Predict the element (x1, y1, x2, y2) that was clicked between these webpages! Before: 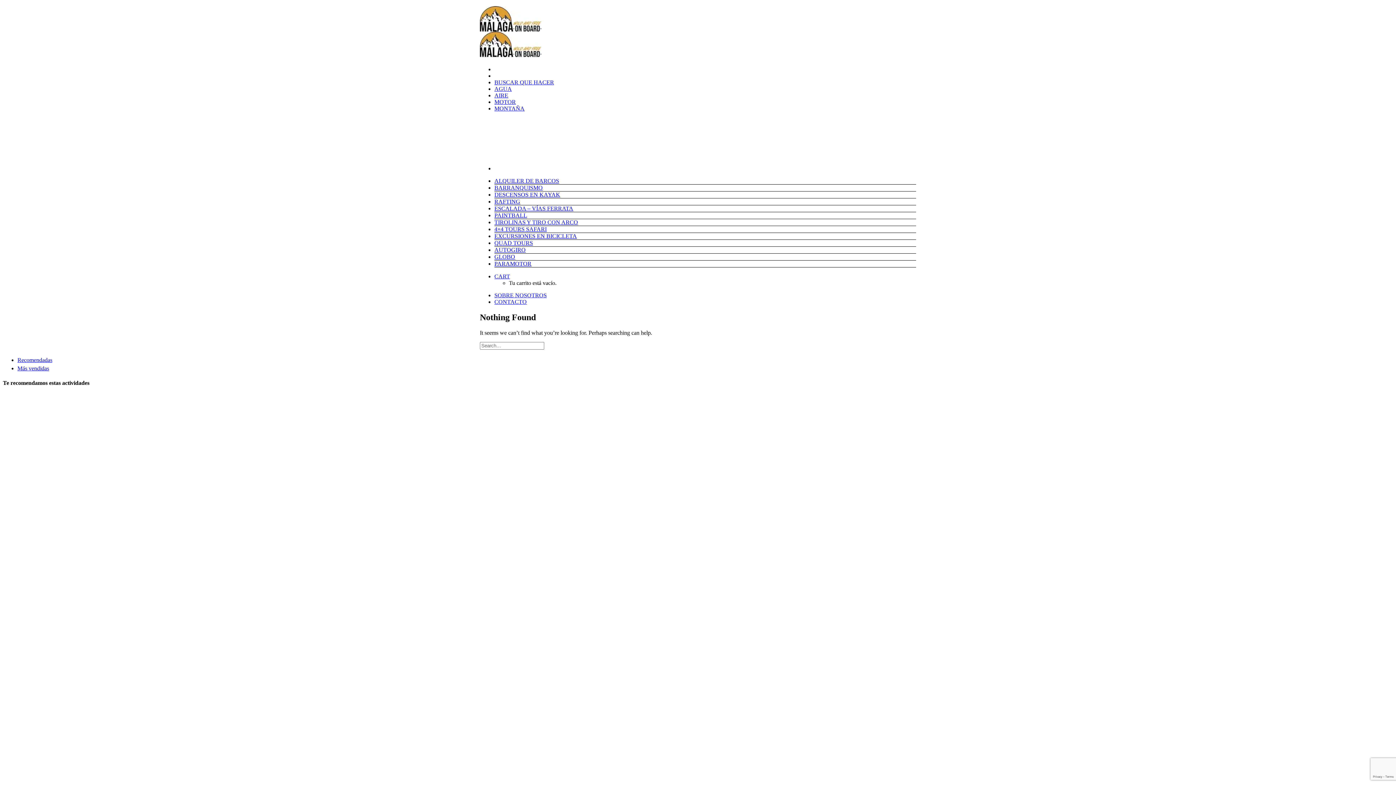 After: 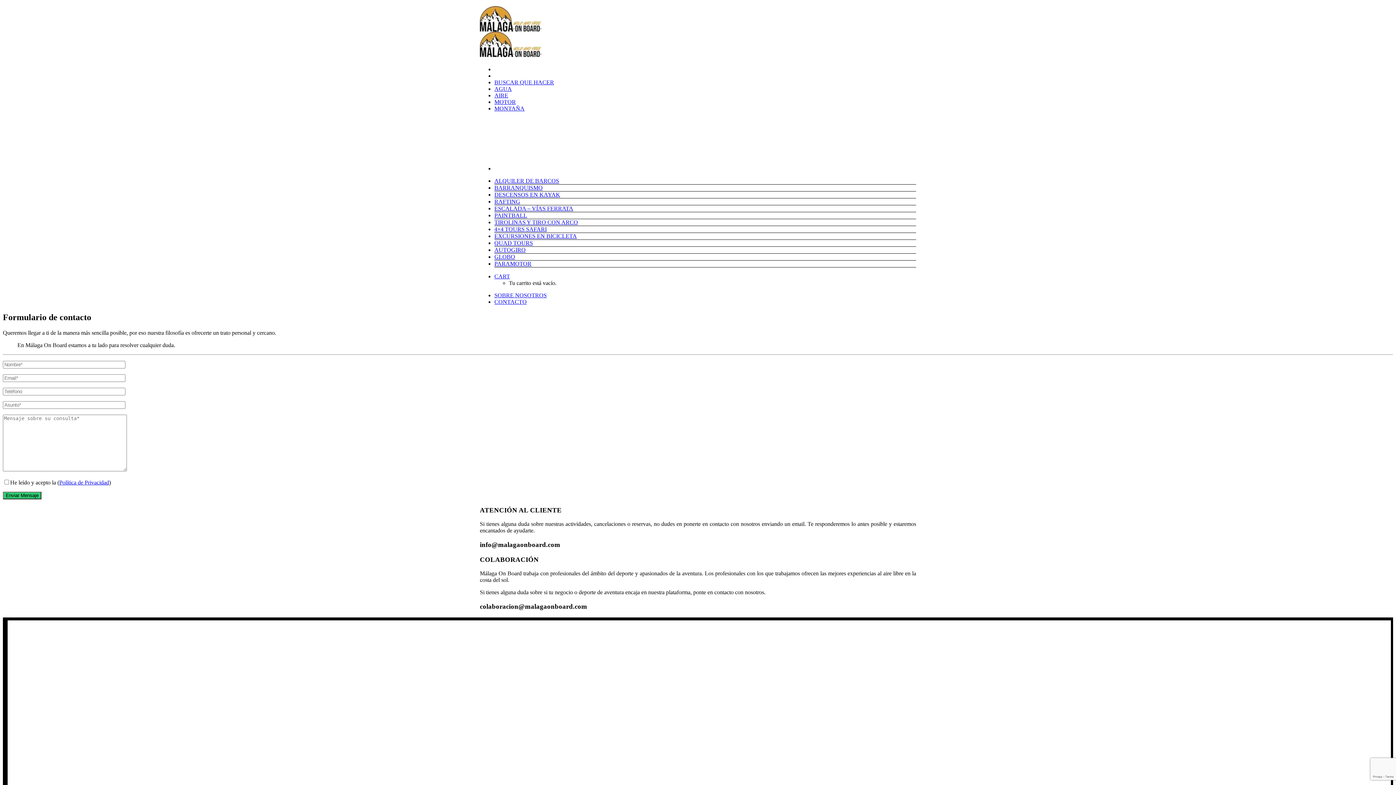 Action: bbox: (494, 298, 526, 305) label: CONTACTO